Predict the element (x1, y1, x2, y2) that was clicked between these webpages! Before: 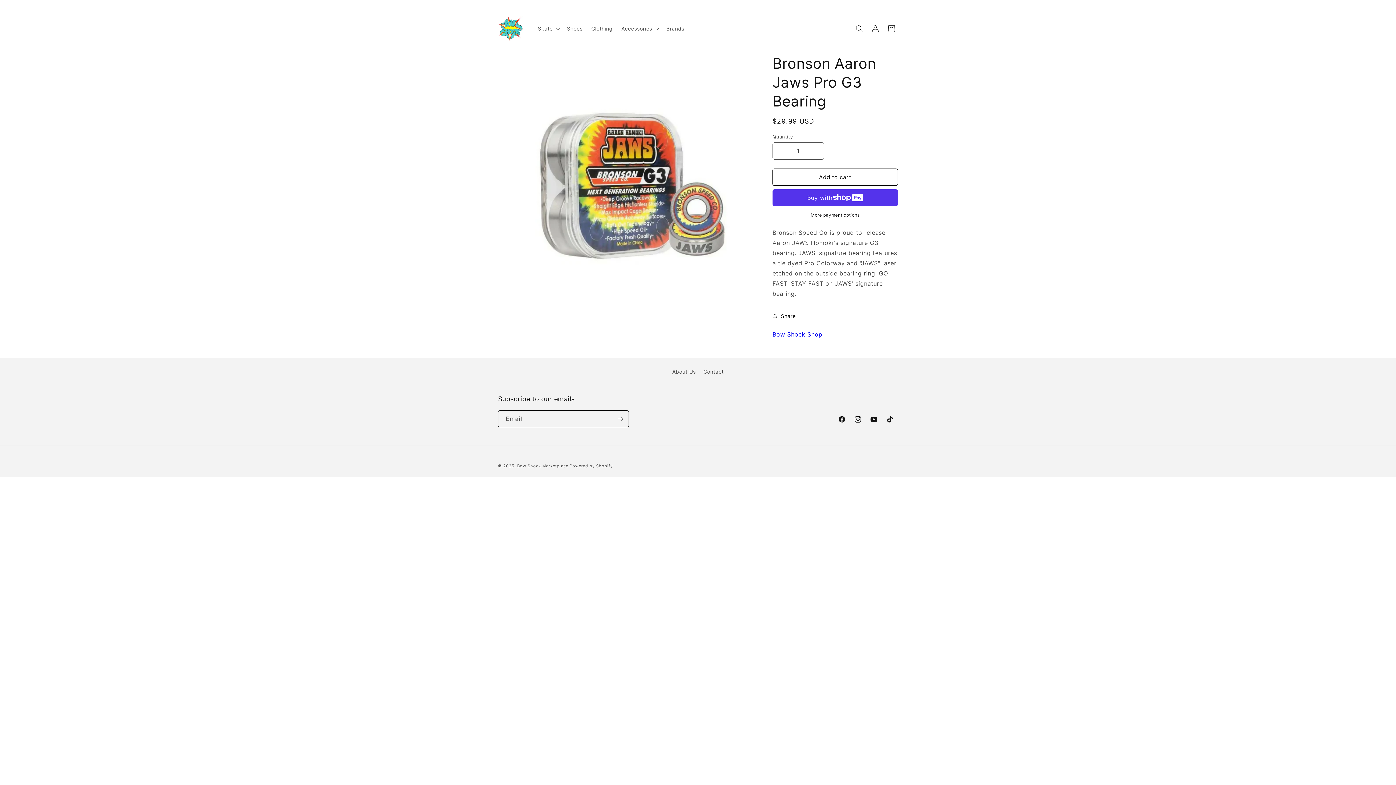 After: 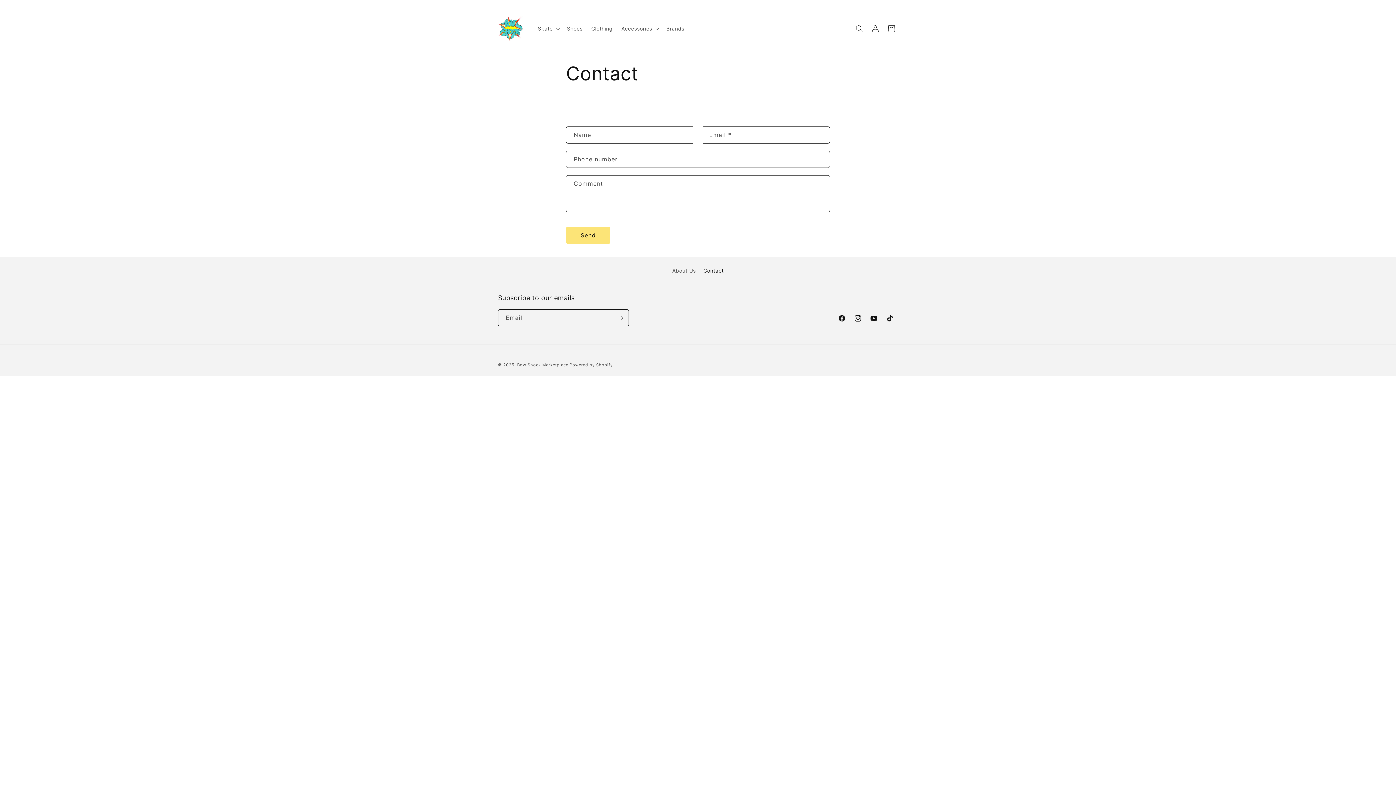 Action: label: Contact bbox: (703, 365, 723, 378)